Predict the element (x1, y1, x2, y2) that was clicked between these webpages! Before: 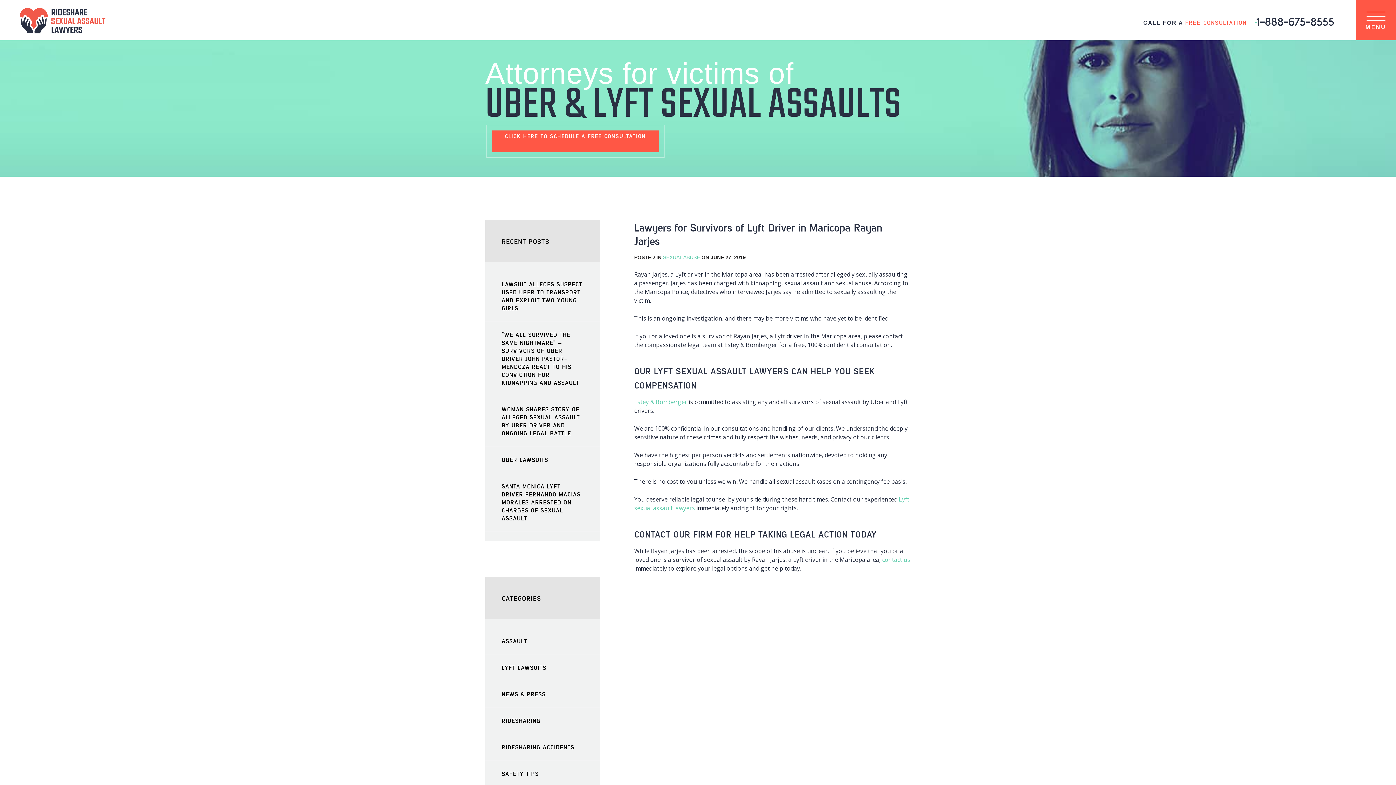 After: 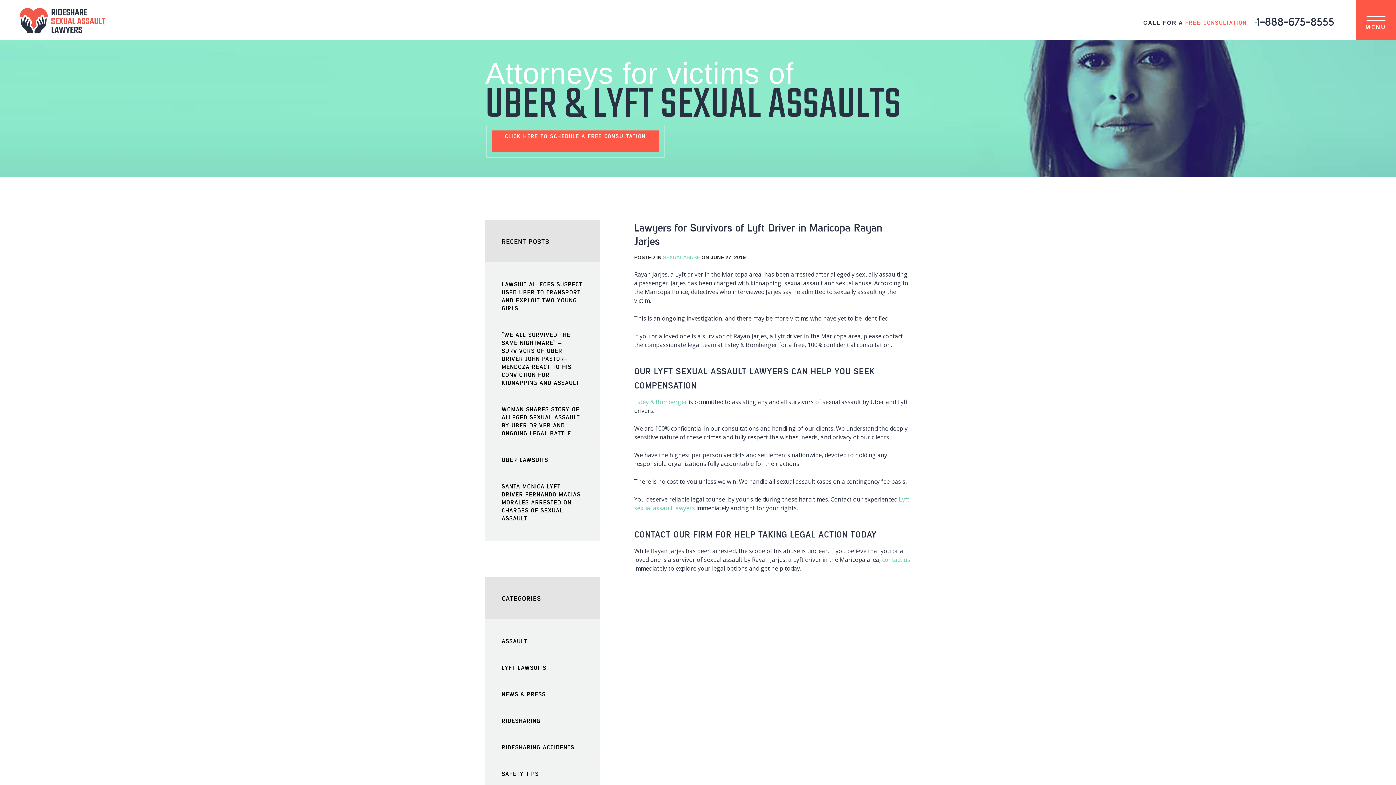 Action: label: 1-888-675-8555 bbox: (1256, 14, 1334, 28)